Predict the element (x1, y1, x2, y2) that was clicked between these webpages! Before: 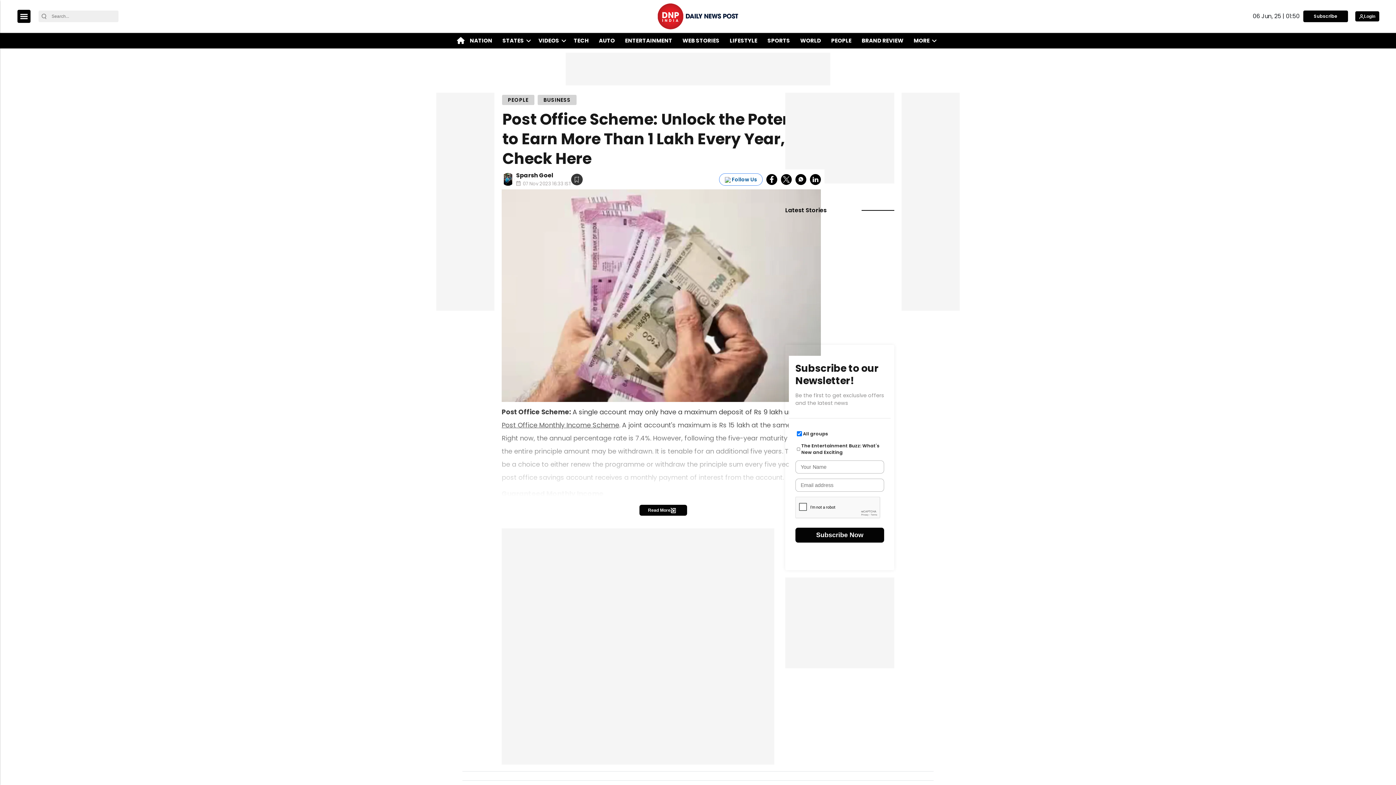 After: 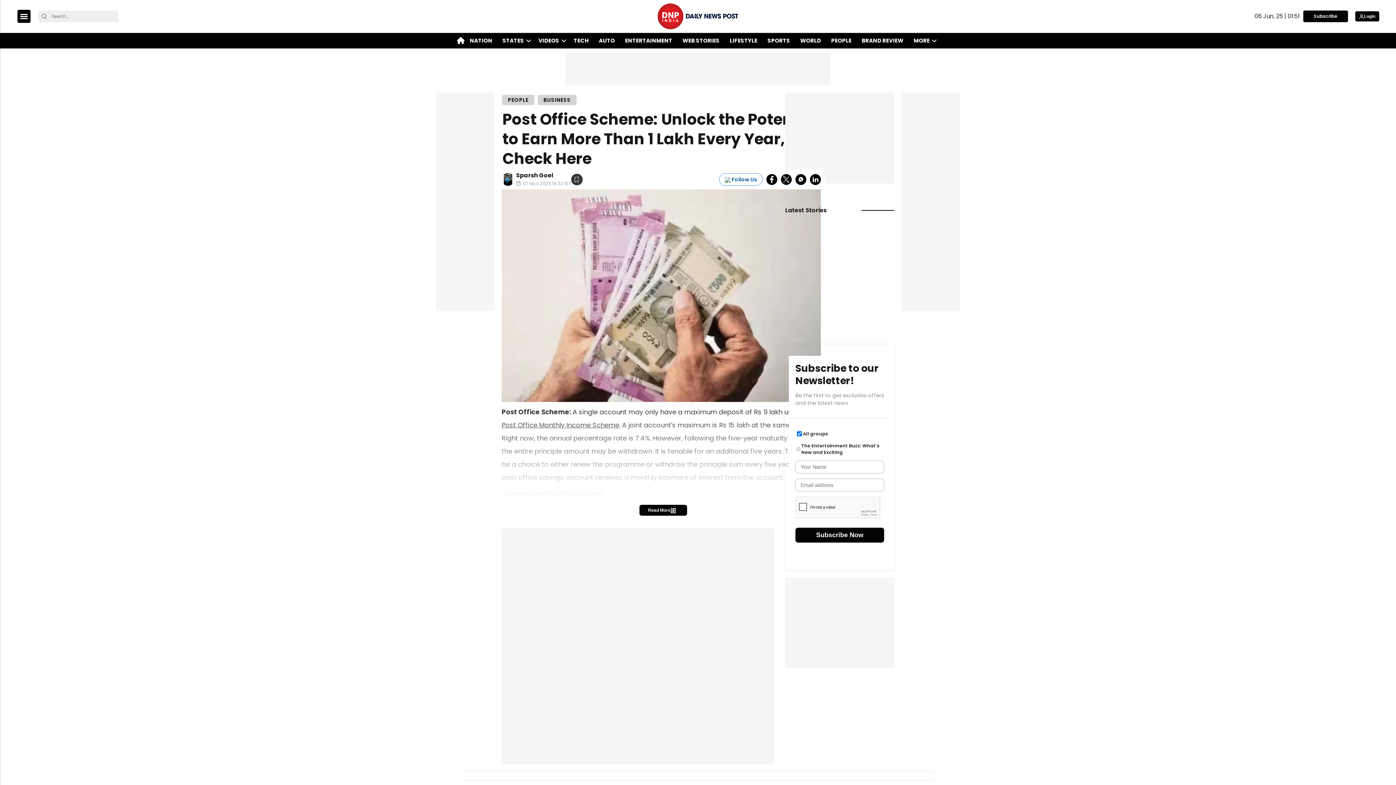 Action: bbox: (766, 174, 777, 184) label: fb